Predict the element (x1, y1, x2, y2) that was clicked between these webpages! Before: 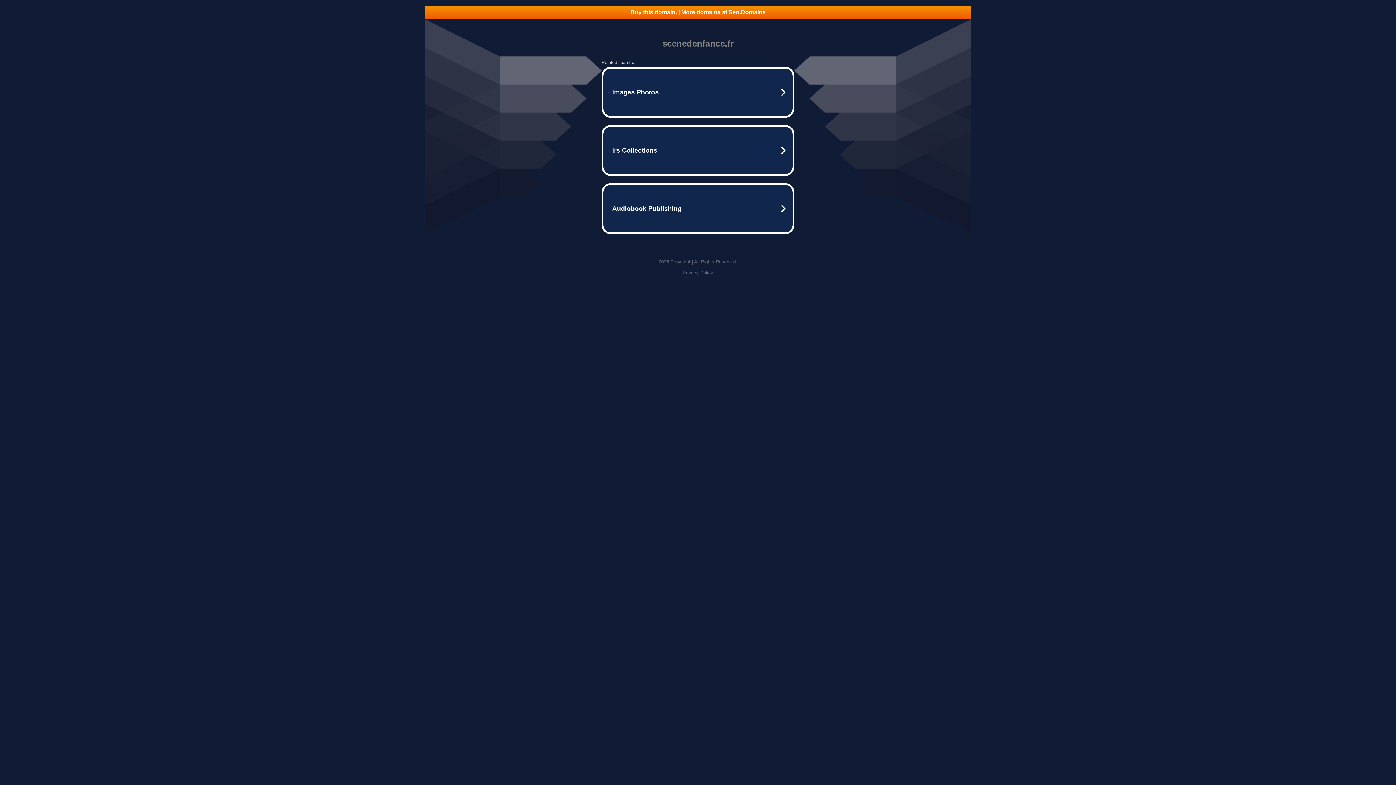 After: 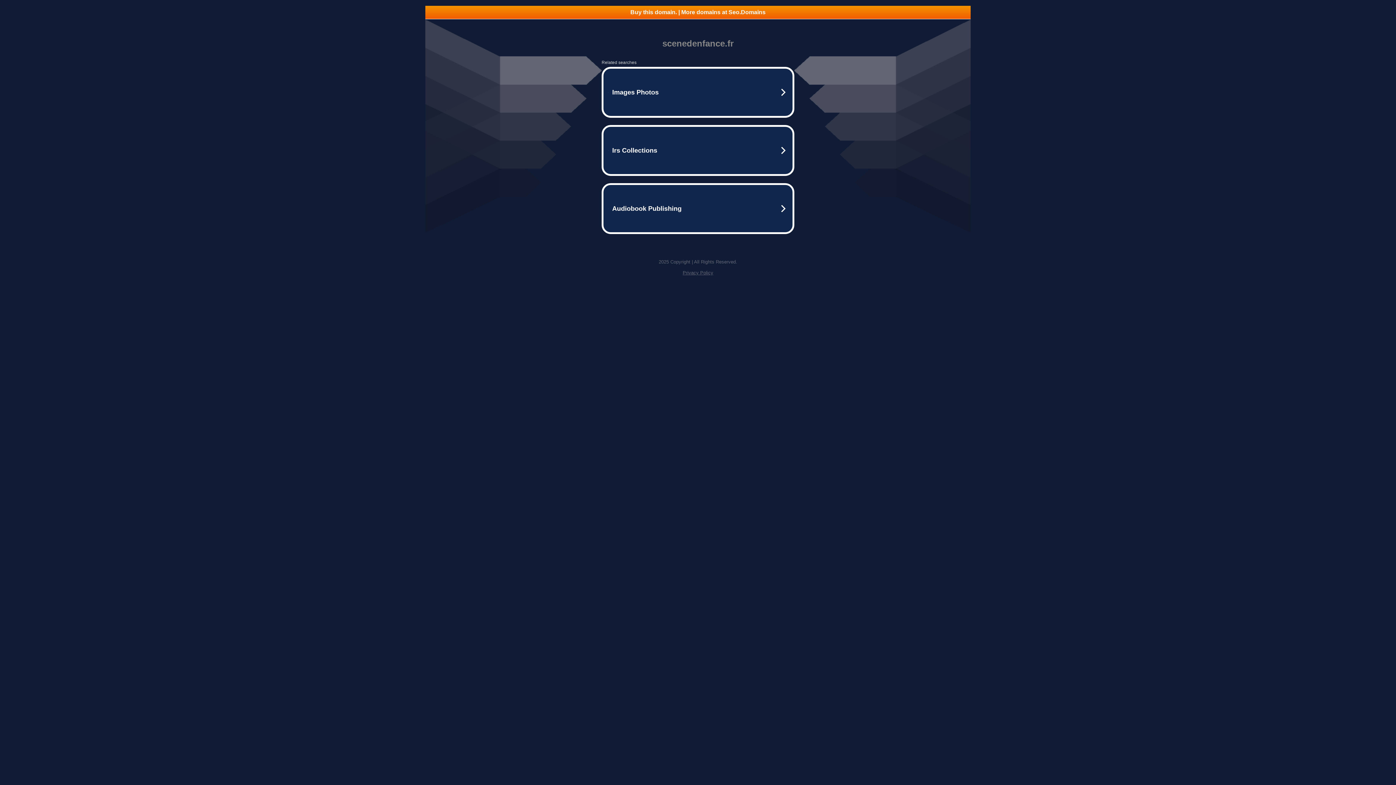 Action: bbox: (682, 270, 713, 275) label: Privacy Policy